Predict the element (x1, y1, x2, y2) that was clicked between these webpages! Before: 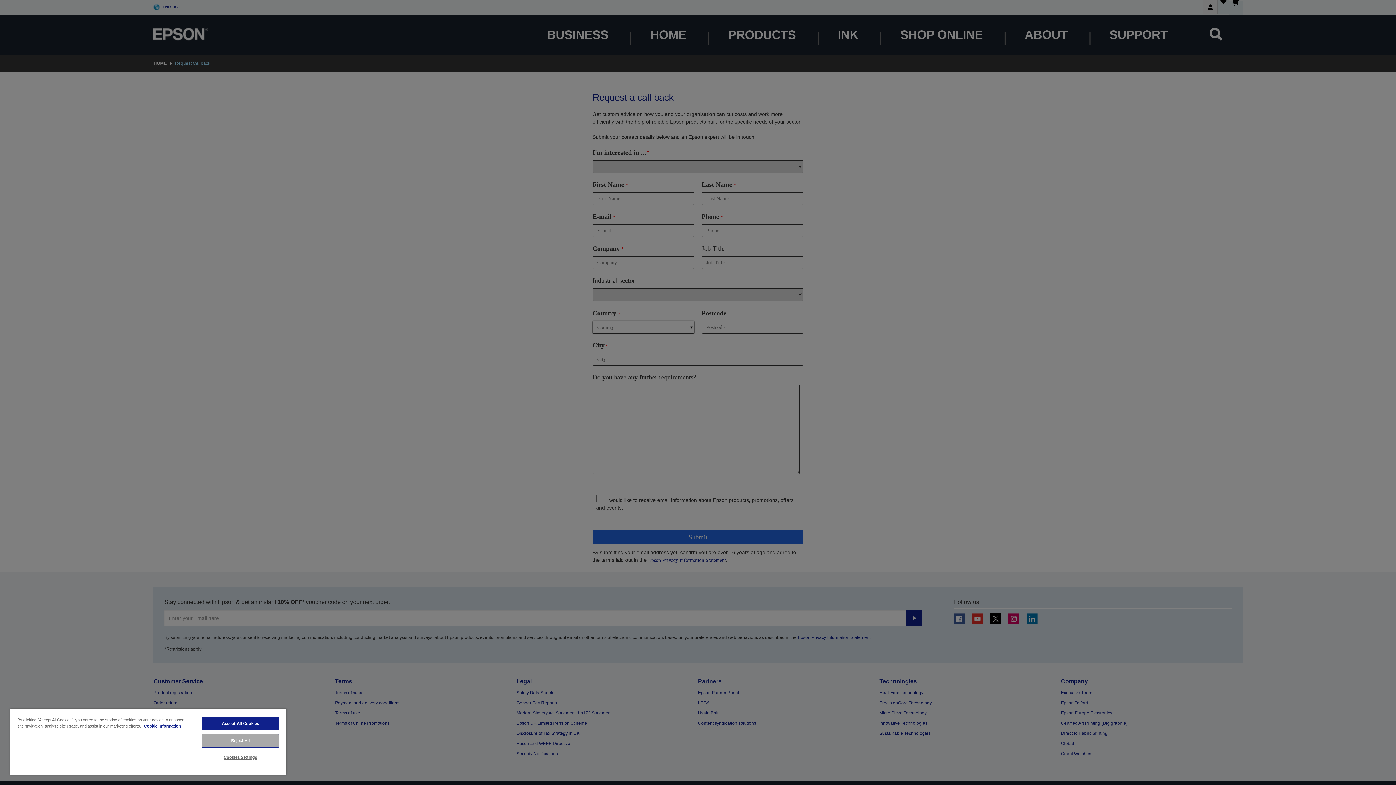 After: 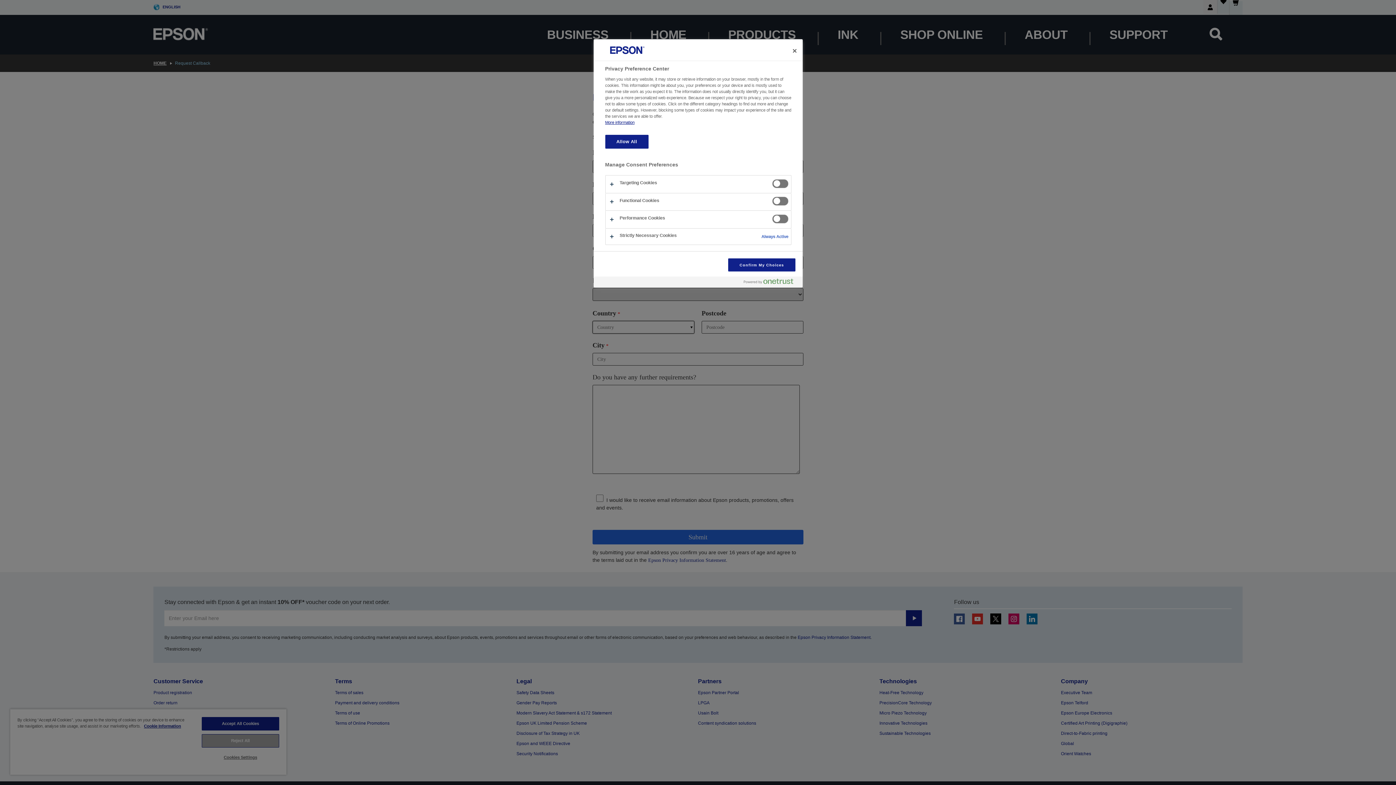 Action: label: Cookies Settings bbox: (201, 751, 279, 764)